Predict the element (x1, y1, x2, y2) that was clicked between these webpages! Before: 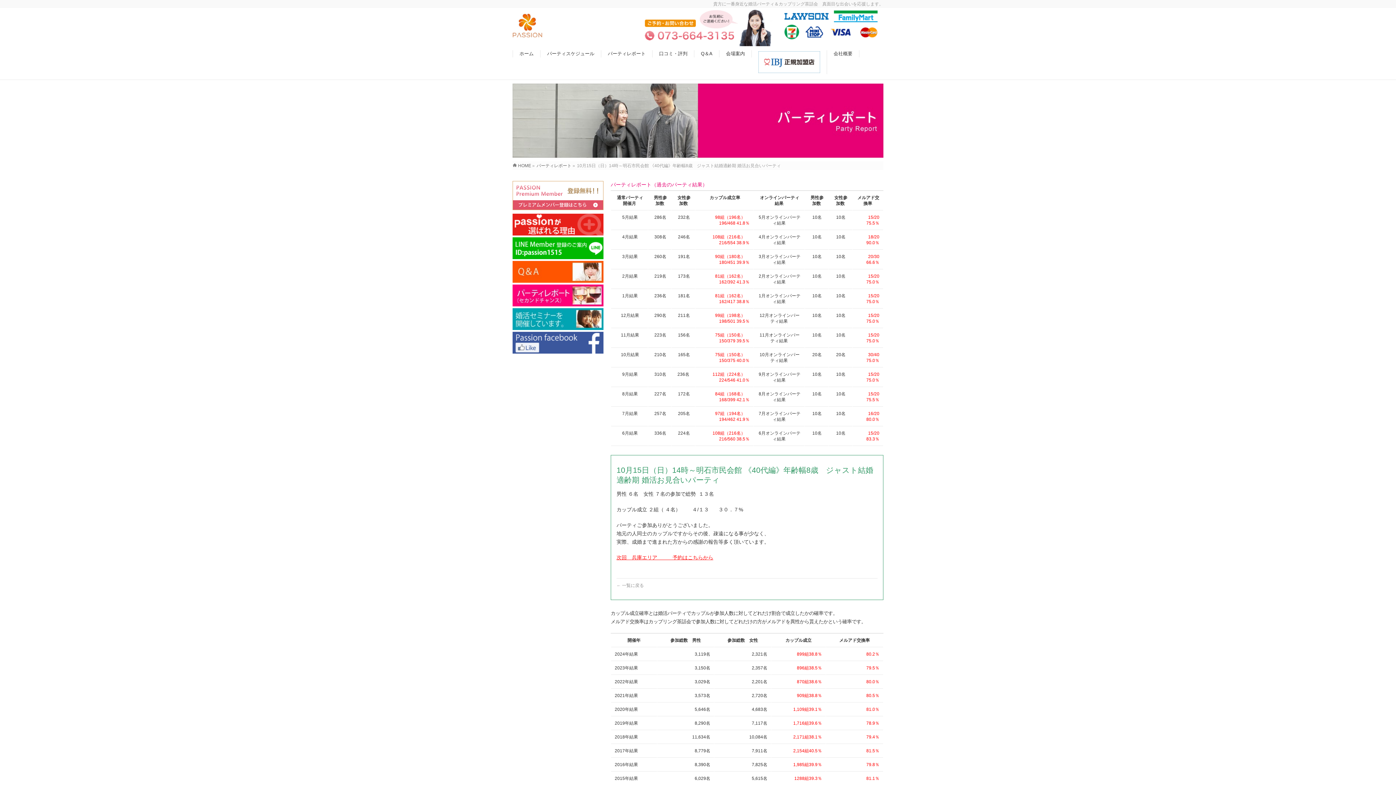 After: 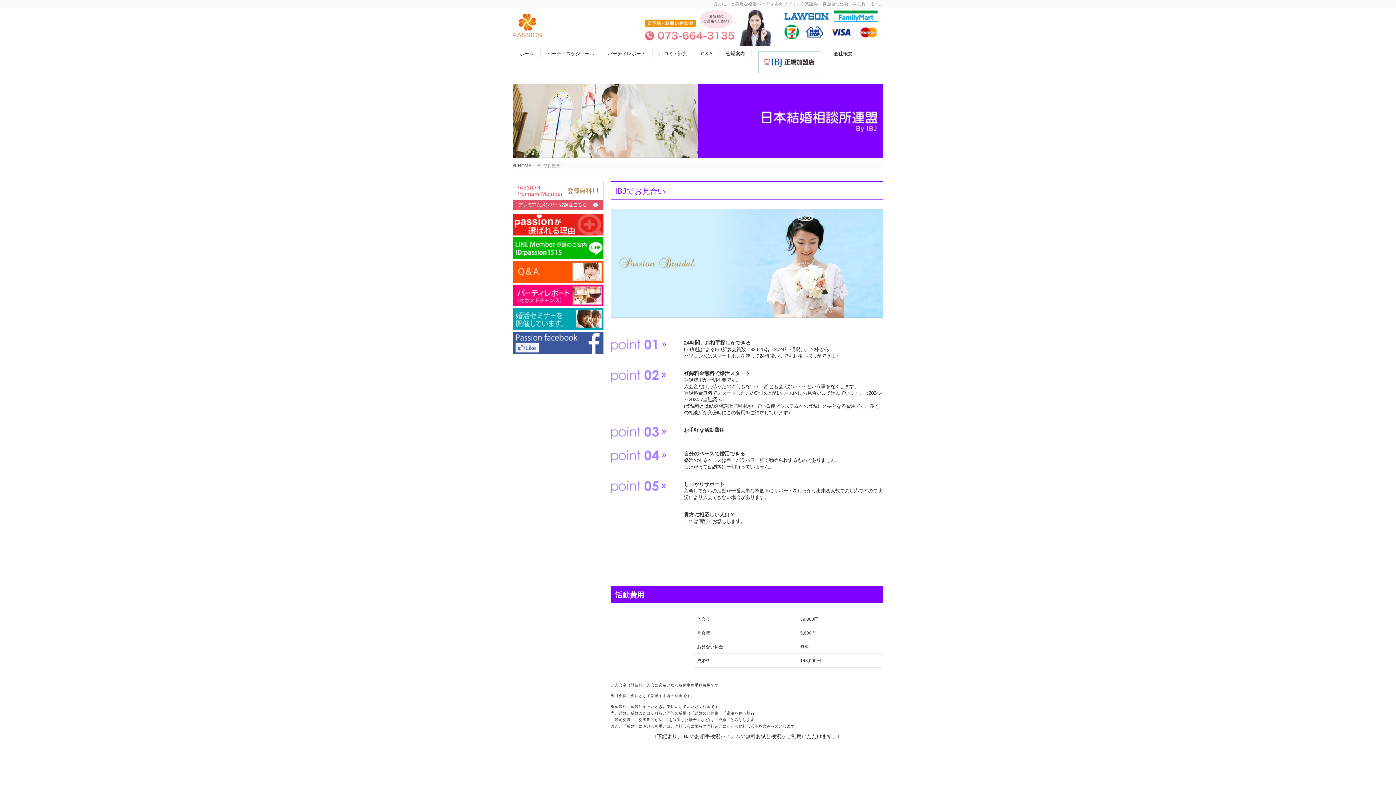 Action: bbox: (512, 355, 603, 446)